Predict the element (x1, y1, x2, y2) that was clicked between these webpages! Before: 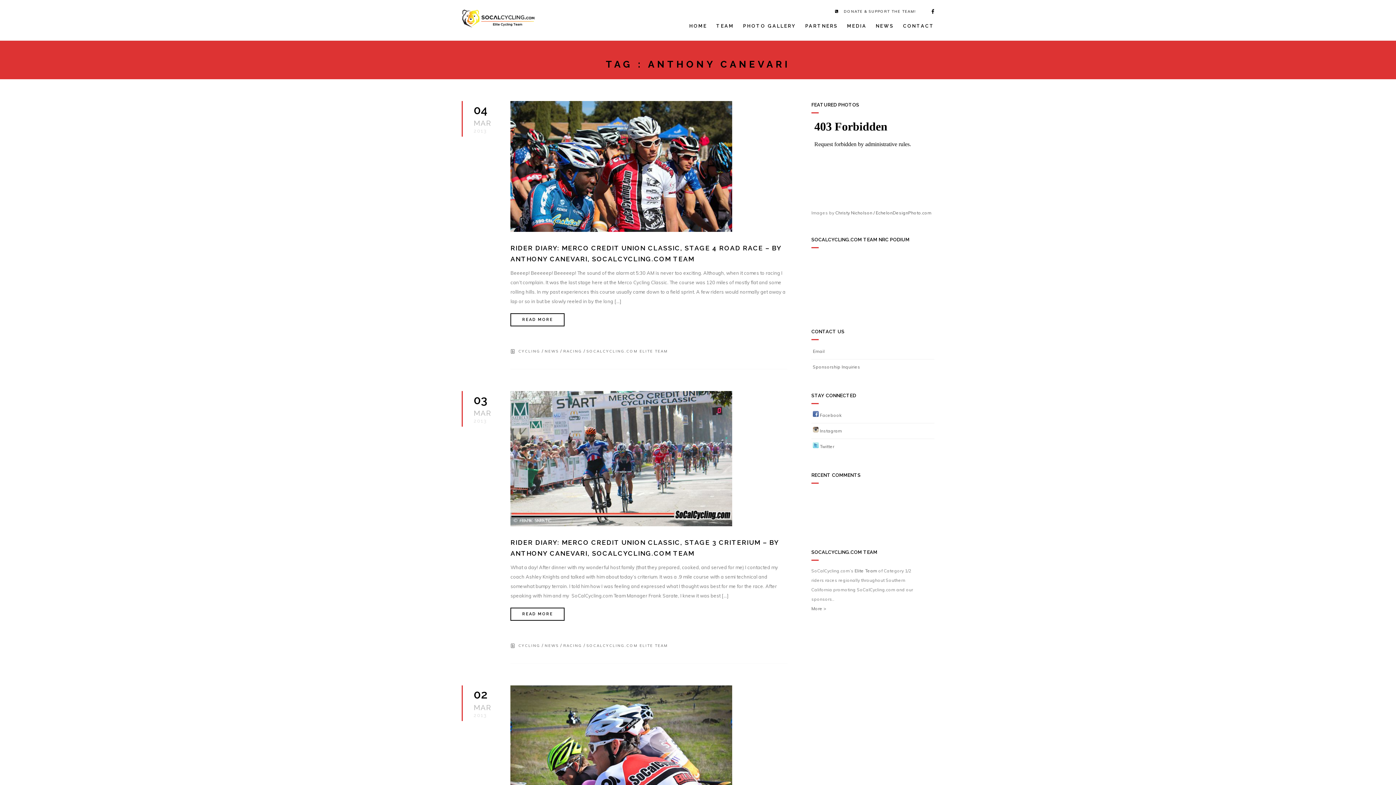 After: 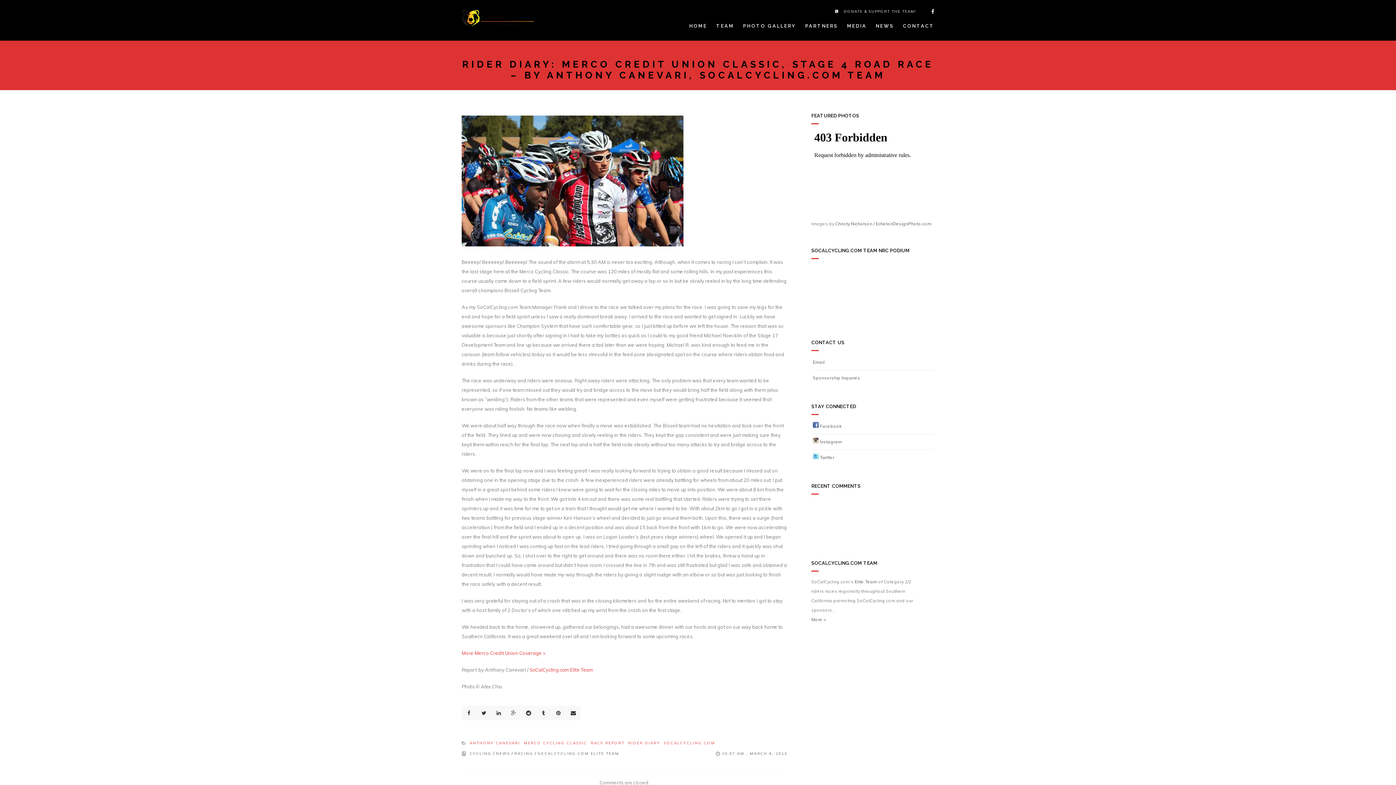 Action: bbox: (510, 226, 732, 233)